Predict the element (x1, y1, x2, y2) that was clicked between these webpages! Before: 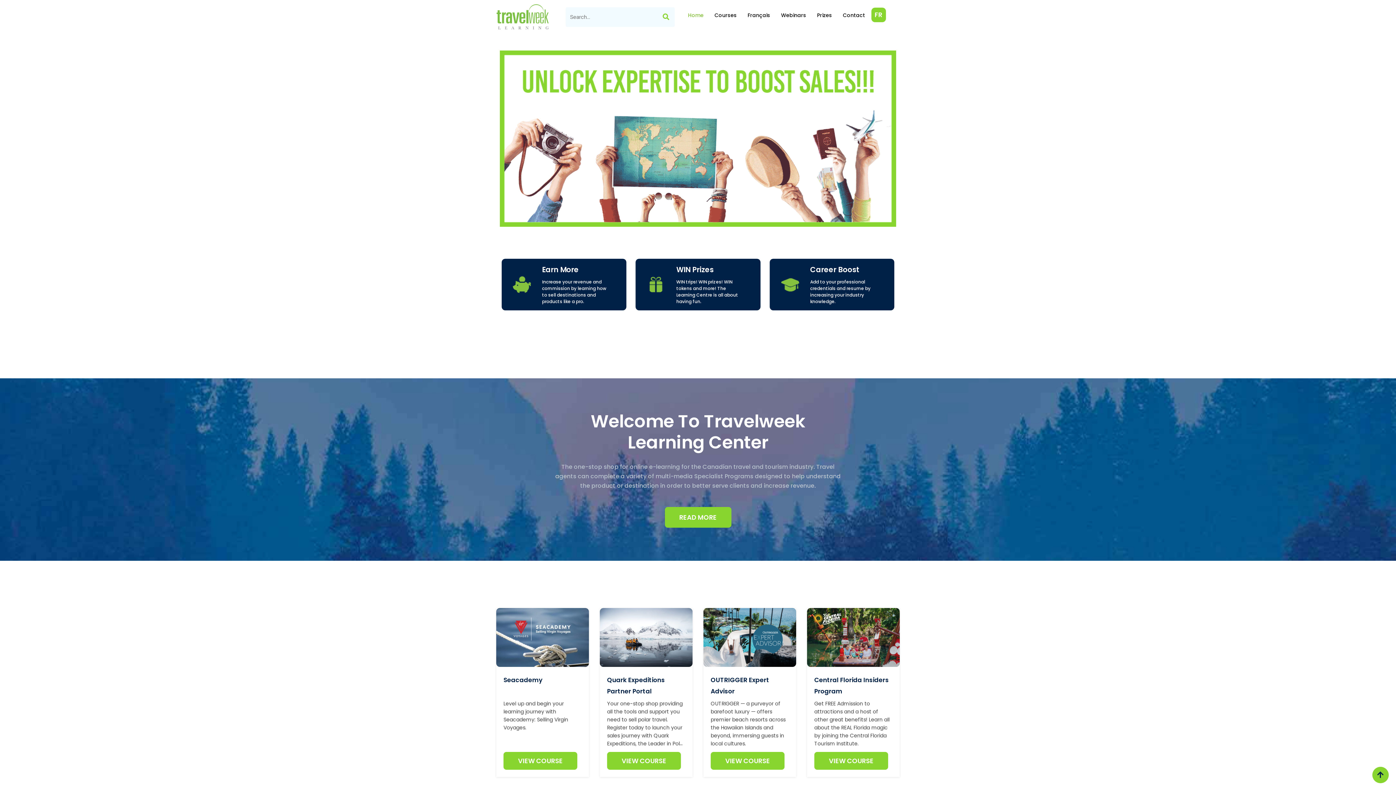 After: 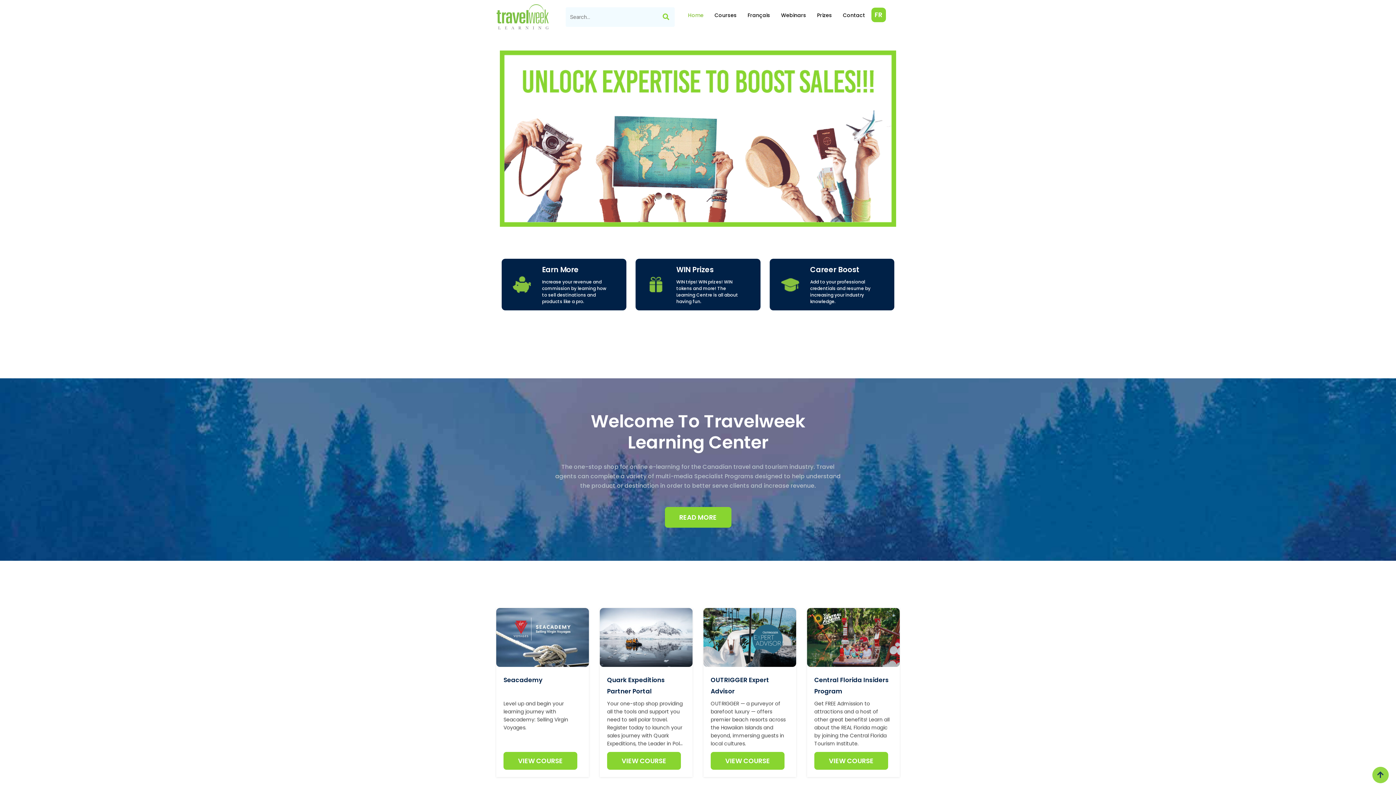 Action: bbox: (1372, 767, 1389, 783)